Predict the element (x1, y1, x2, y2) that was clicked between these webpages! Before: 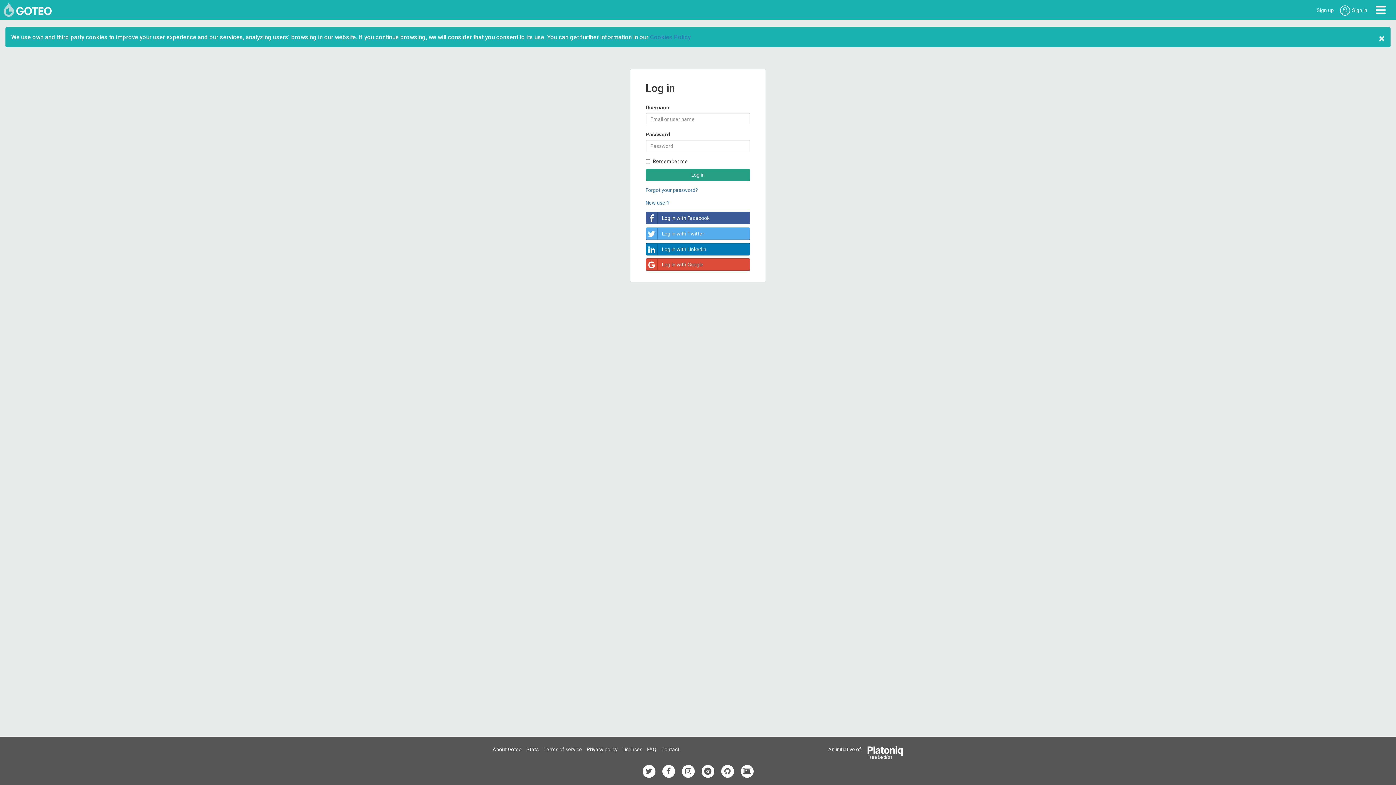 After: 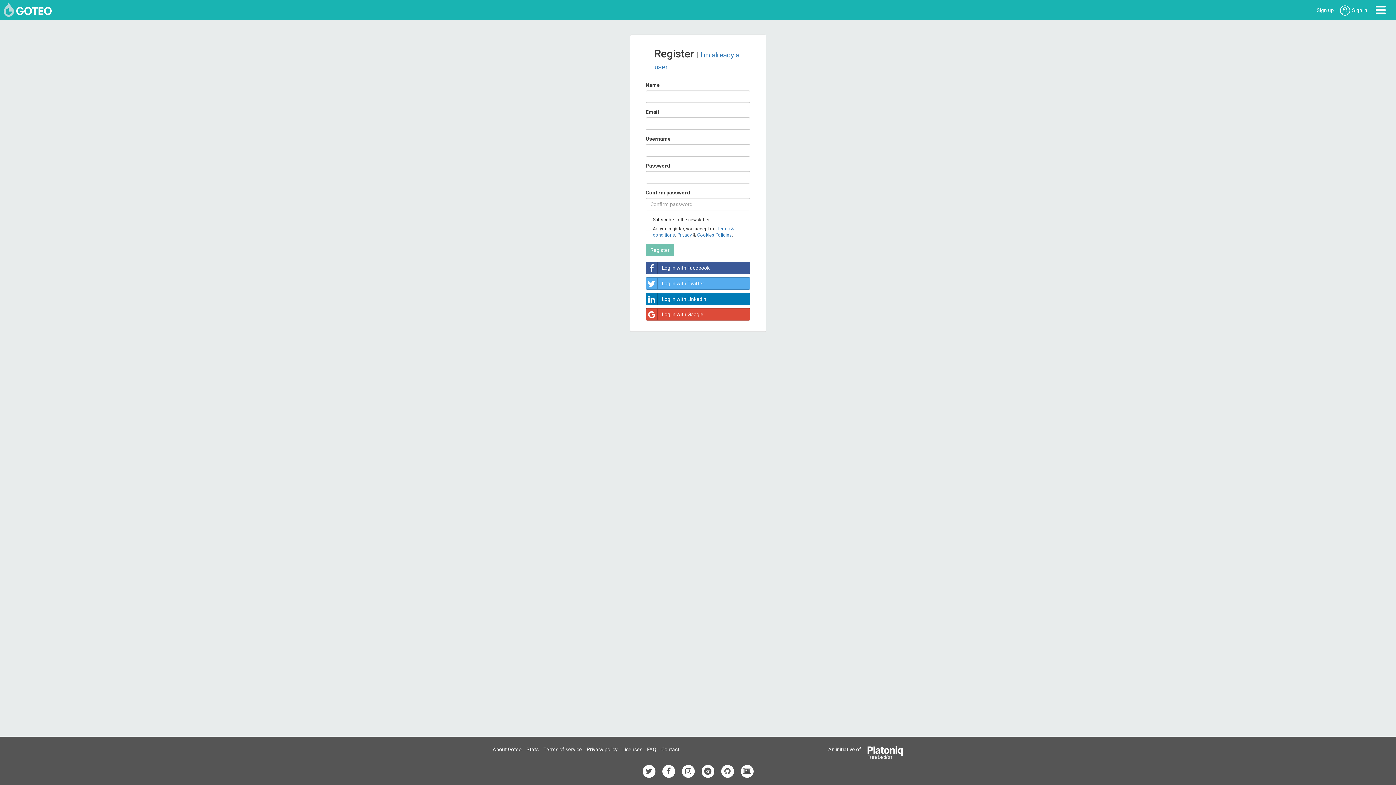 Action: bbox: (645, 200, 669, 205) label: New user?